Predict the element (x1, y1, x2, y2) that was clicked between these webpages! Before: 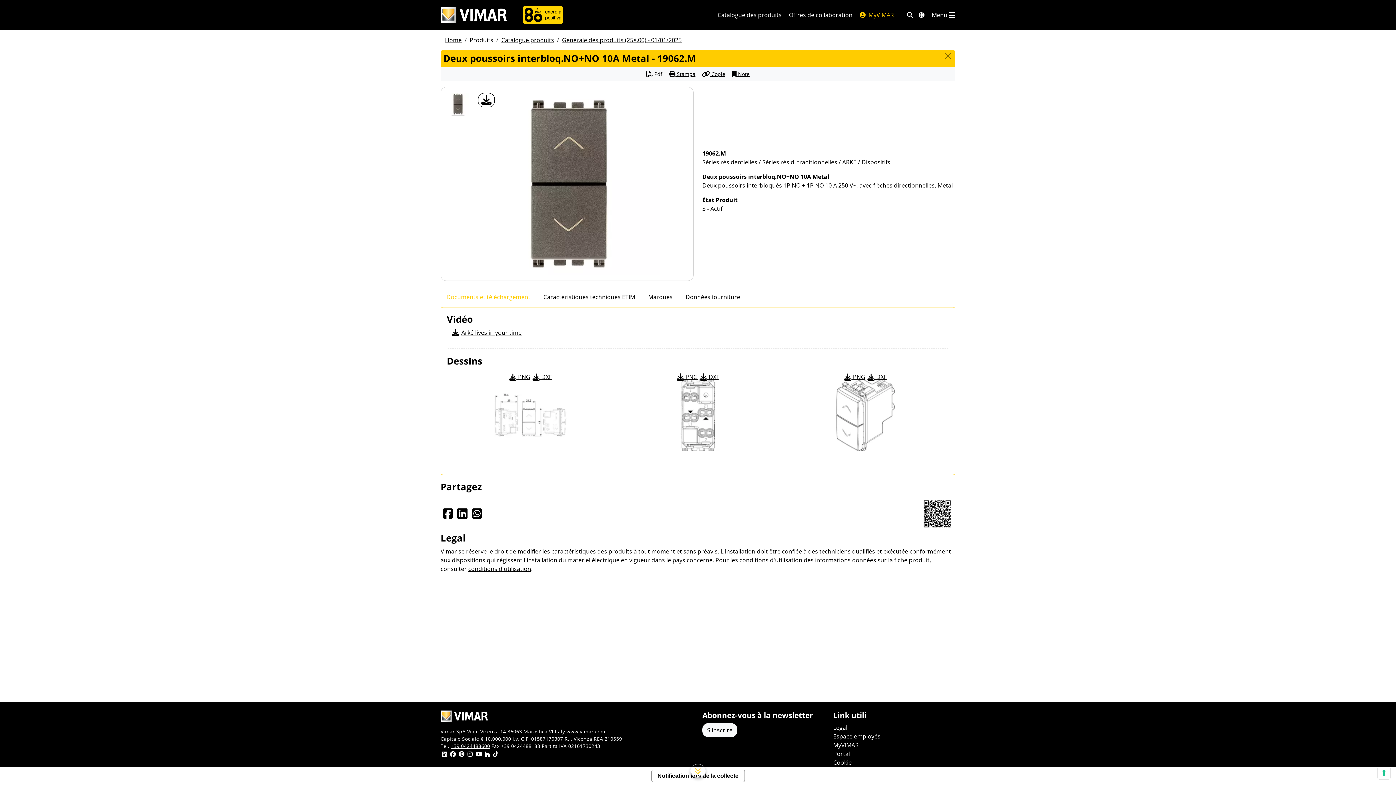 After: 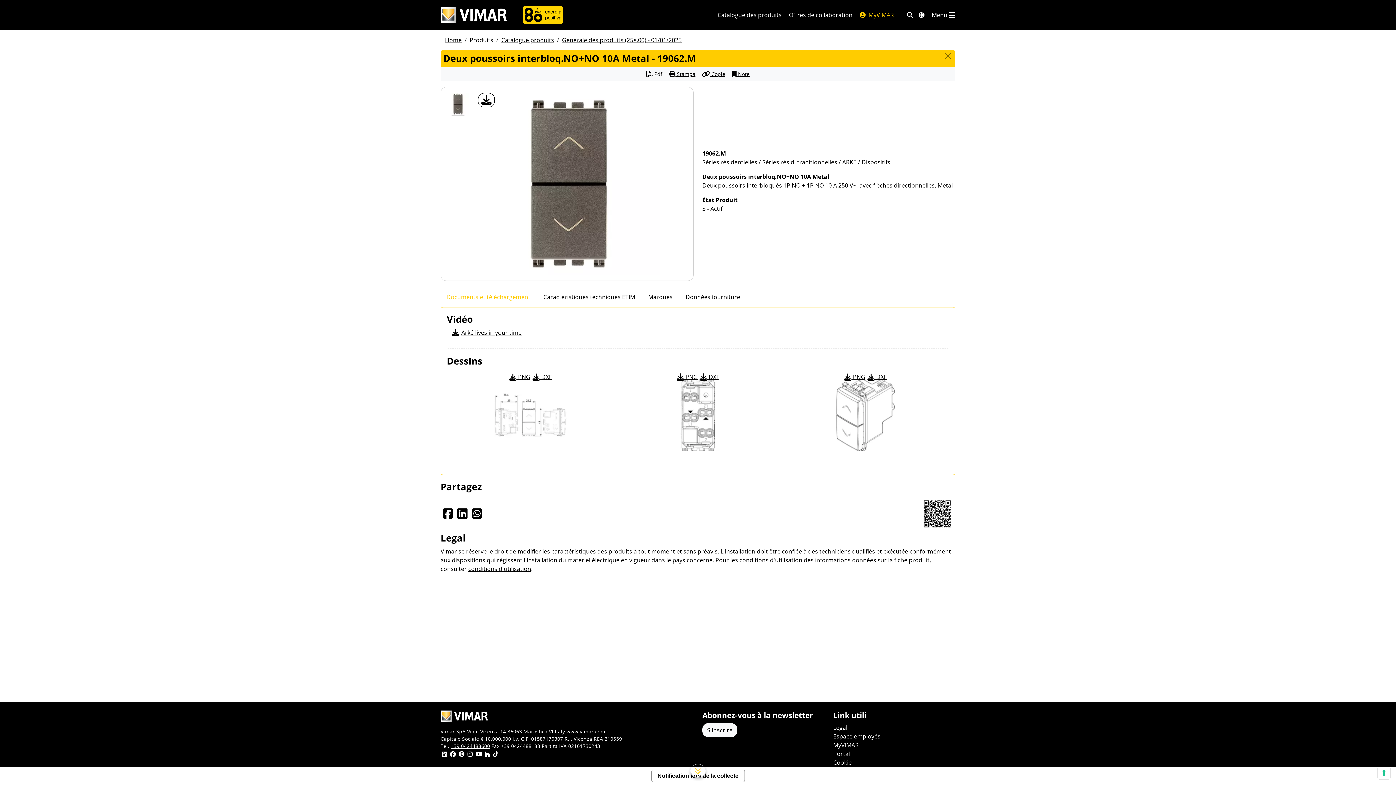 Action: bbox: (676, 370, 698, 384) label:  PNG